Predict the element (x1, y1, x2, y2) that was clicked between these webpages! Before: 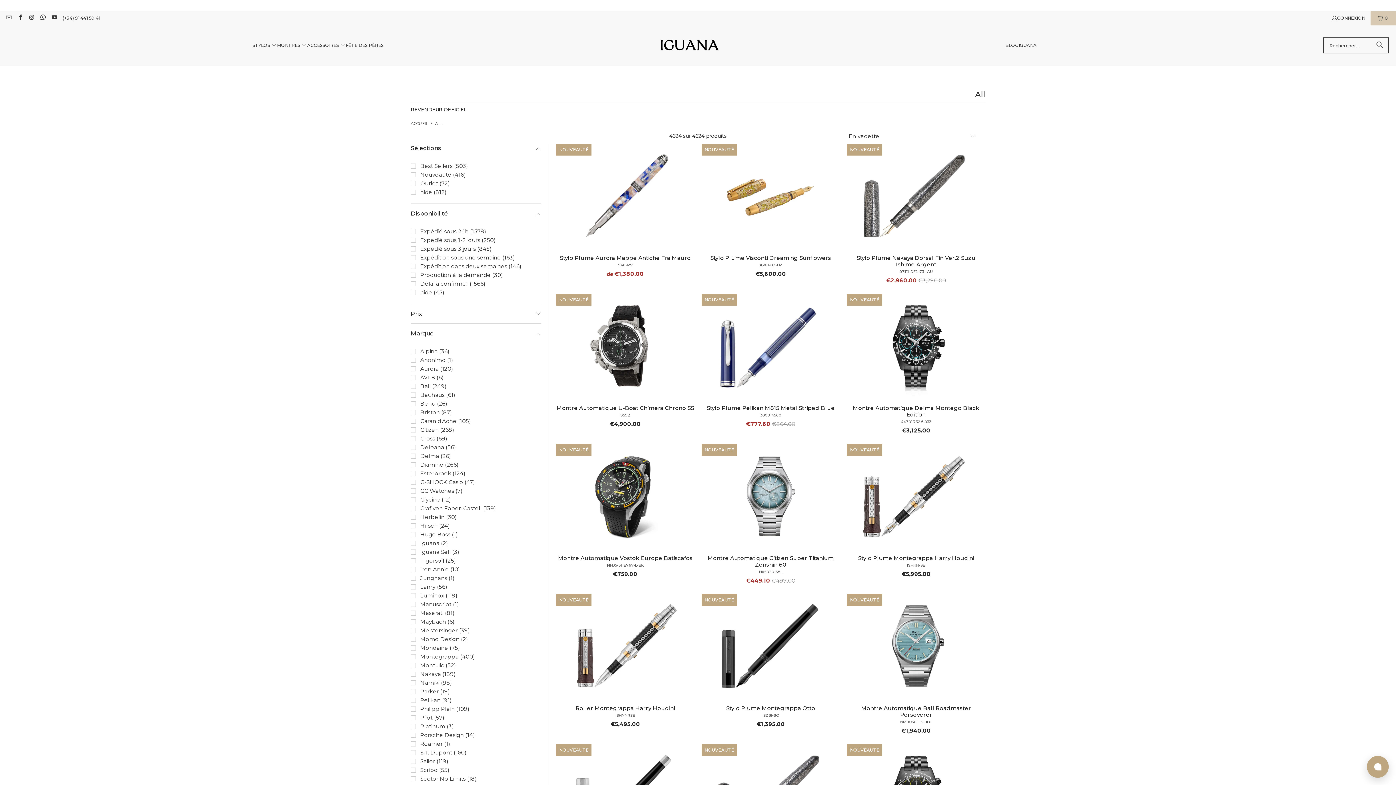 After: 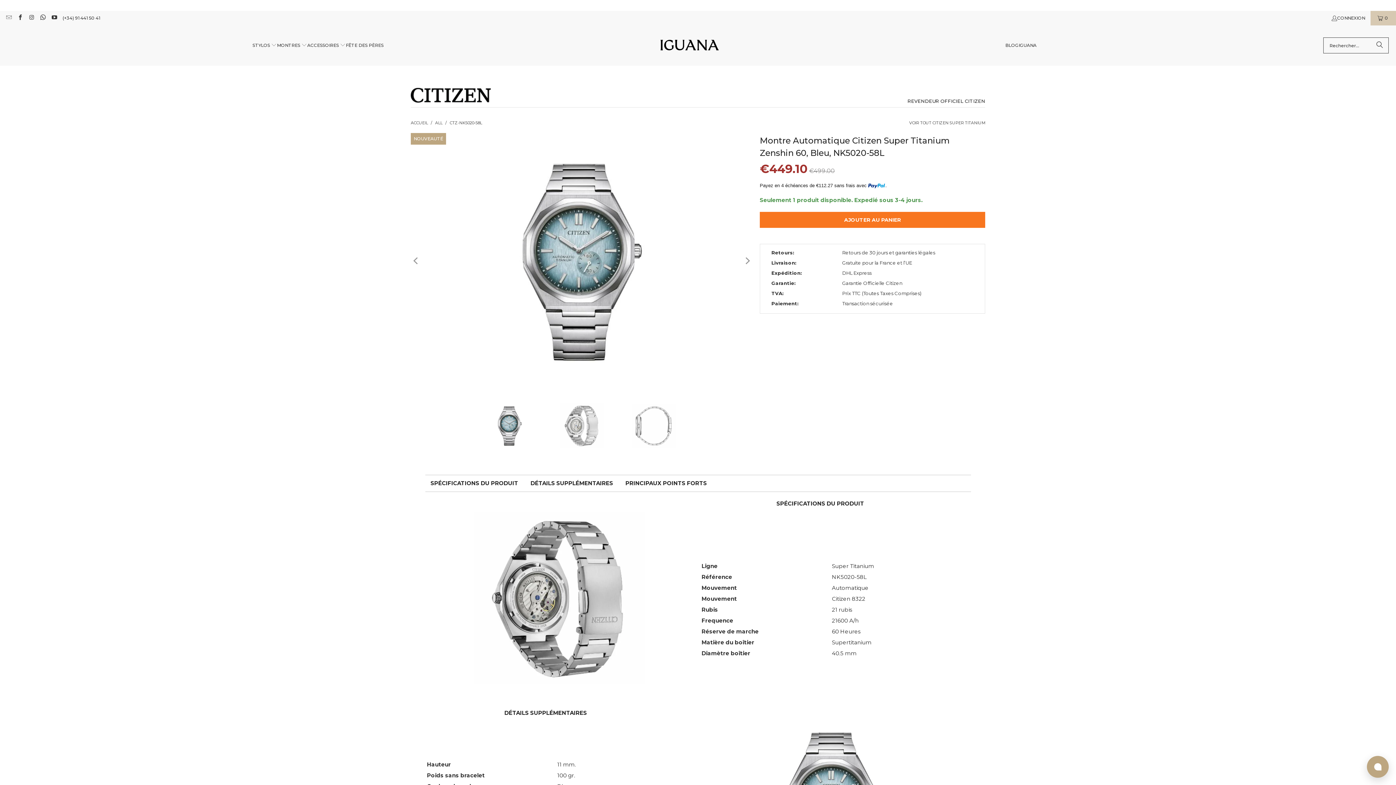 Action: bbox: (701, 444, 839, 547)